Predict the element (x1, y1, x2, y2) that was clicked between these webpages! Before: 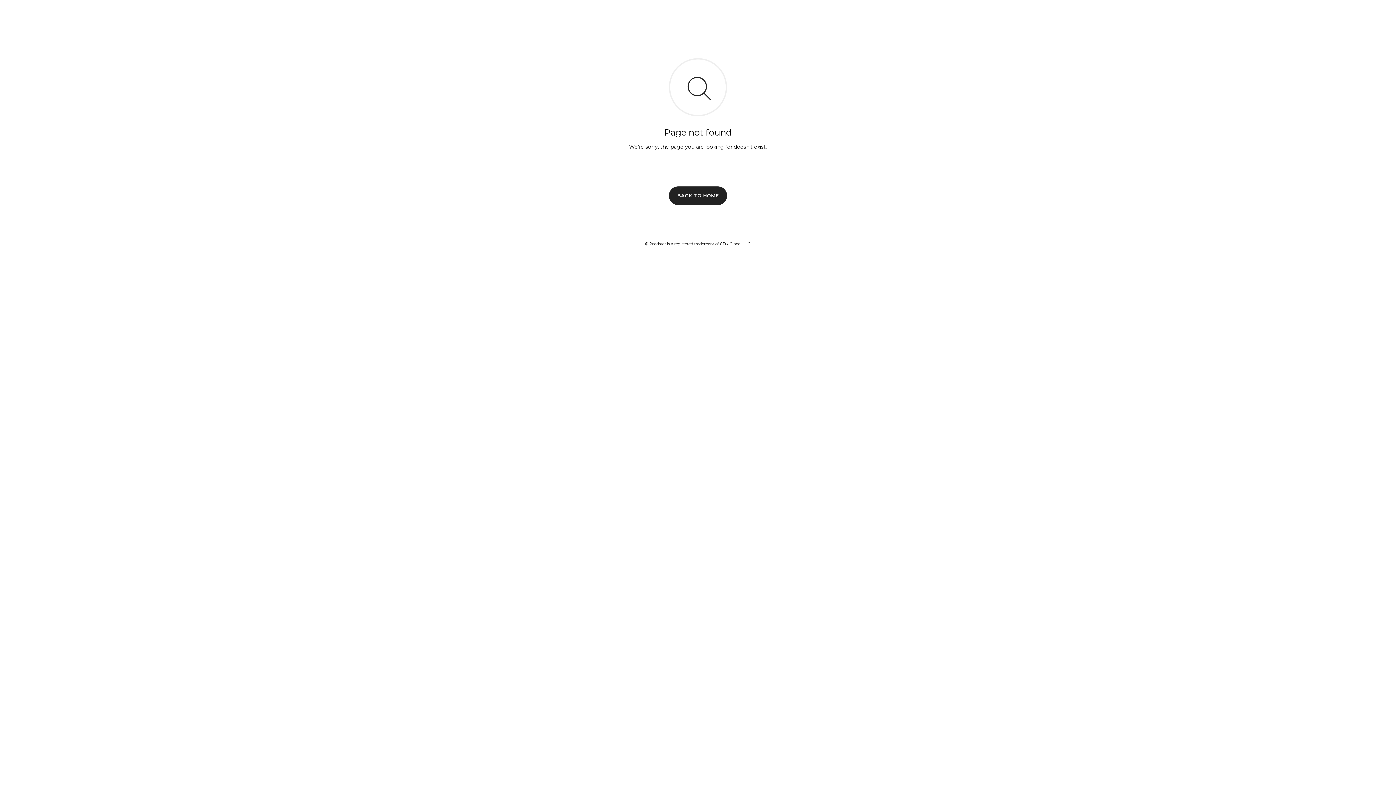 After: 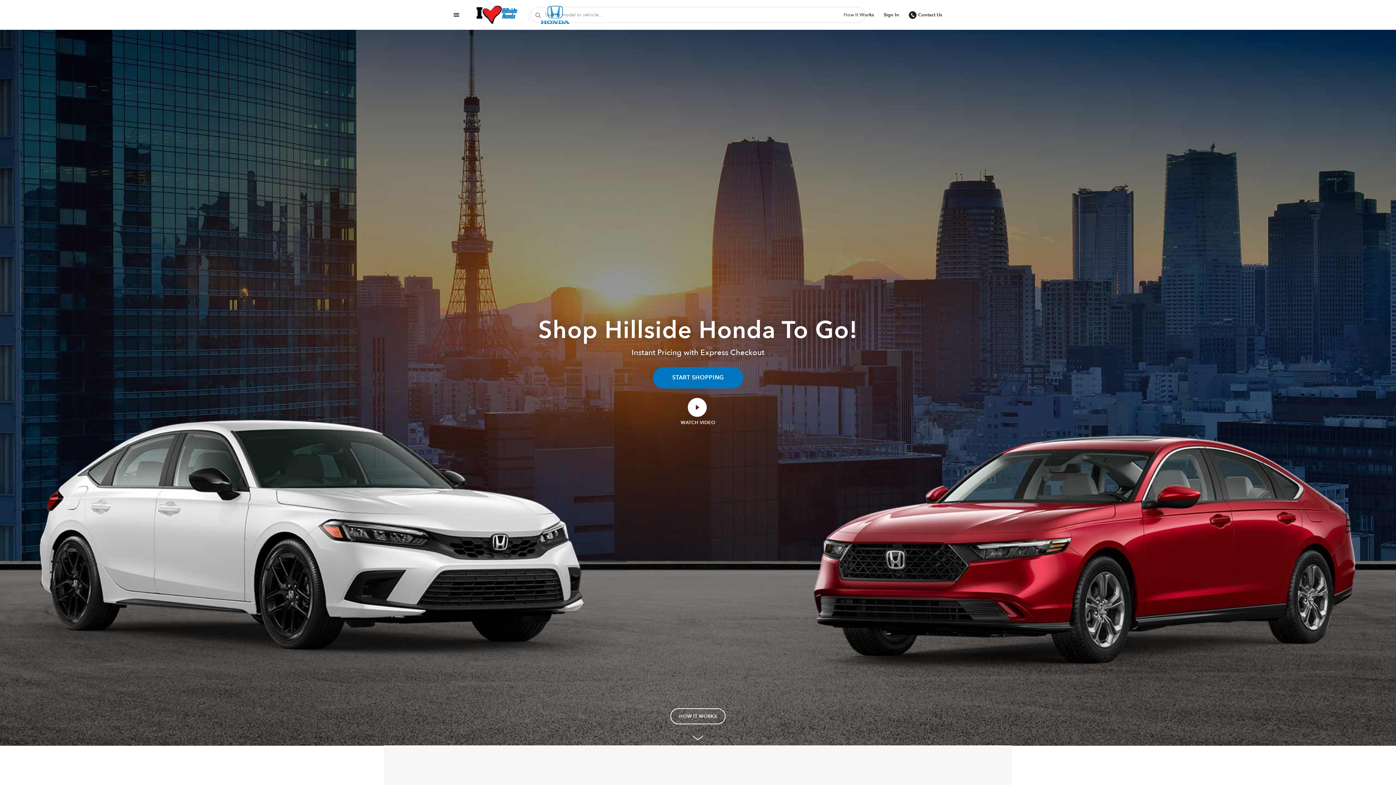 Action: label: BACK TO HOME bbox: (669, 186, 727, 204)